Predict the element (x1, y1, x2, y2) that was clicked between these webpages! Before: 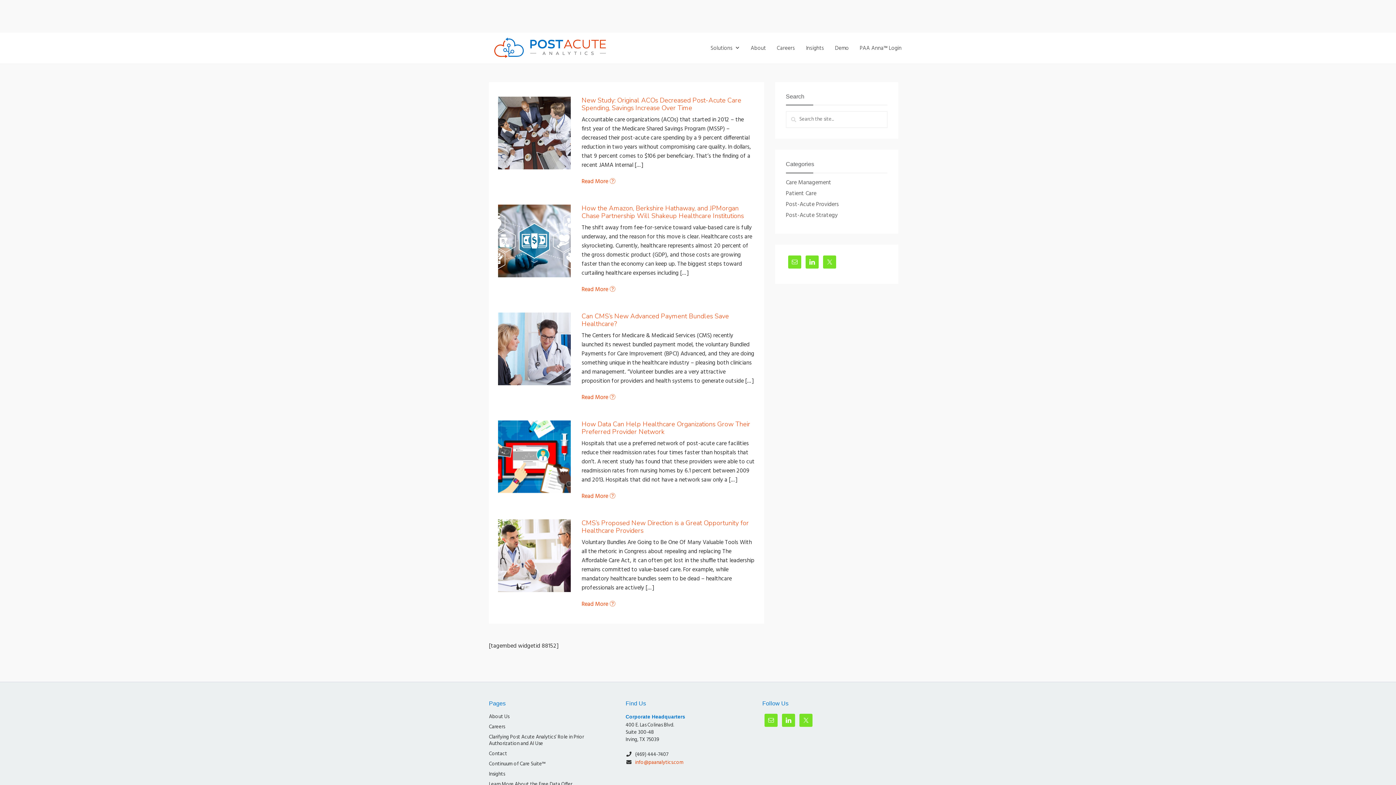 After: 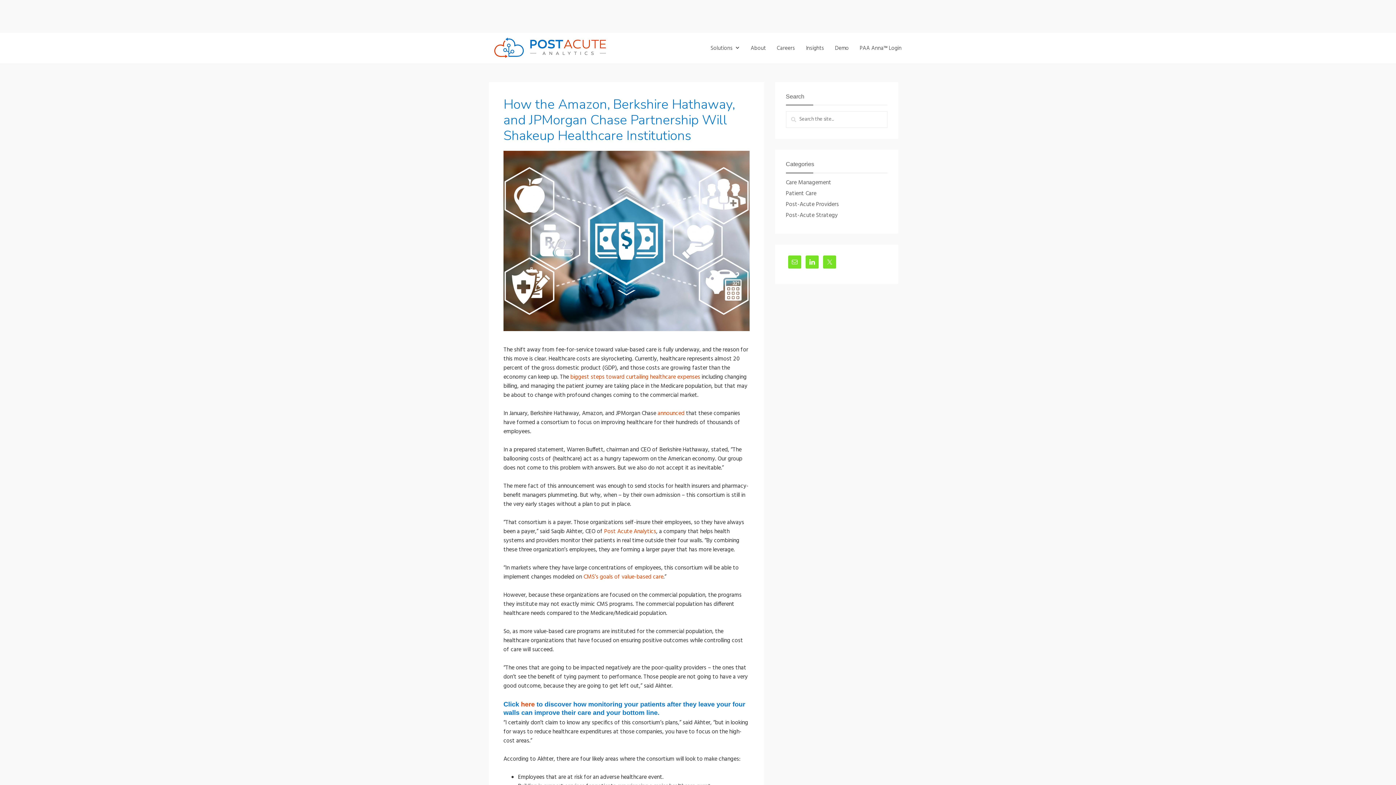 Action: label: How the Amazon, Berkshire Hathaway, and JPMorgan Chase Partnership Will Shakeup Healthcare Institutions bbox: (581, 204, 744, 220)